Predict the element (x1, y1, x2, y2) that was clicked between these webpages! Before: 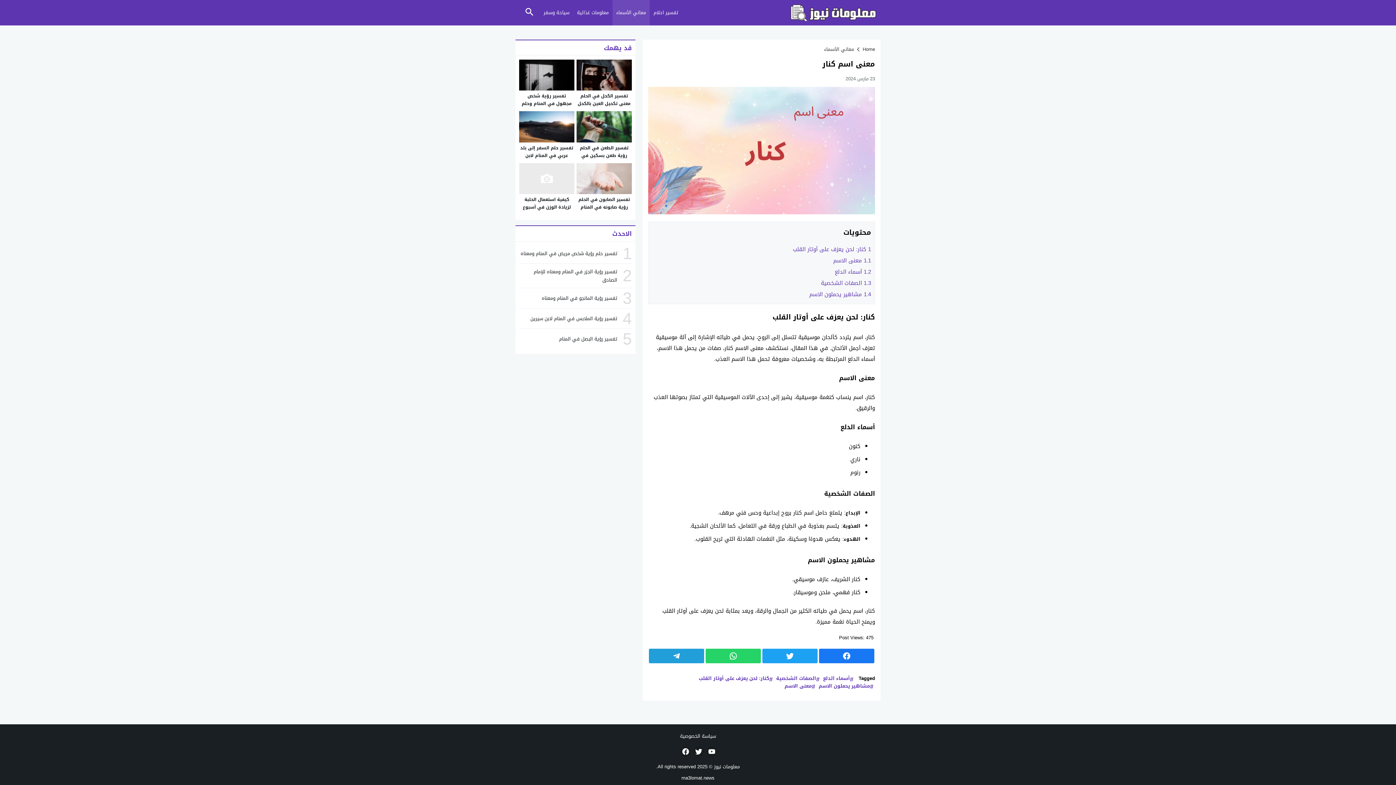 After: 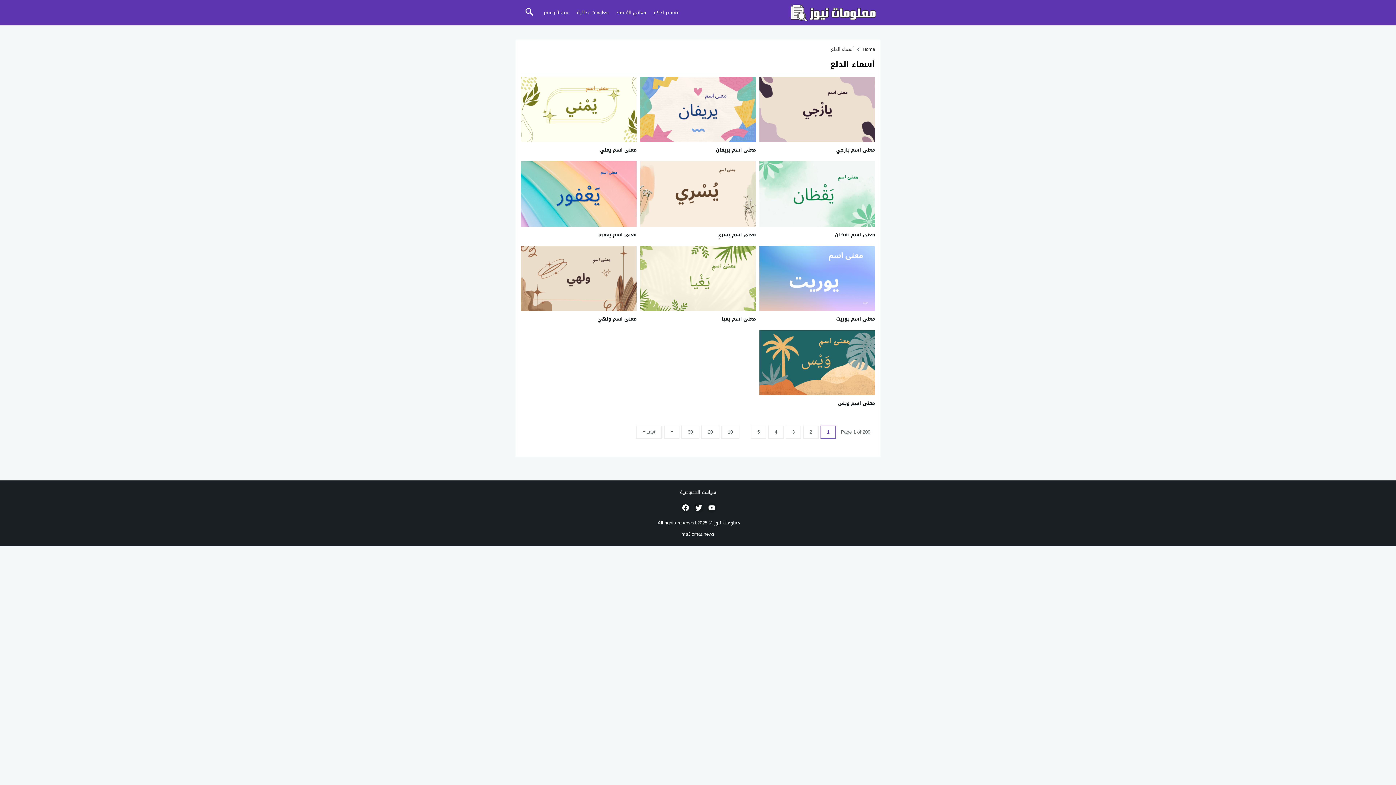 Action: bbox: (821, 675, 855, 682) label: أسماء الدلع